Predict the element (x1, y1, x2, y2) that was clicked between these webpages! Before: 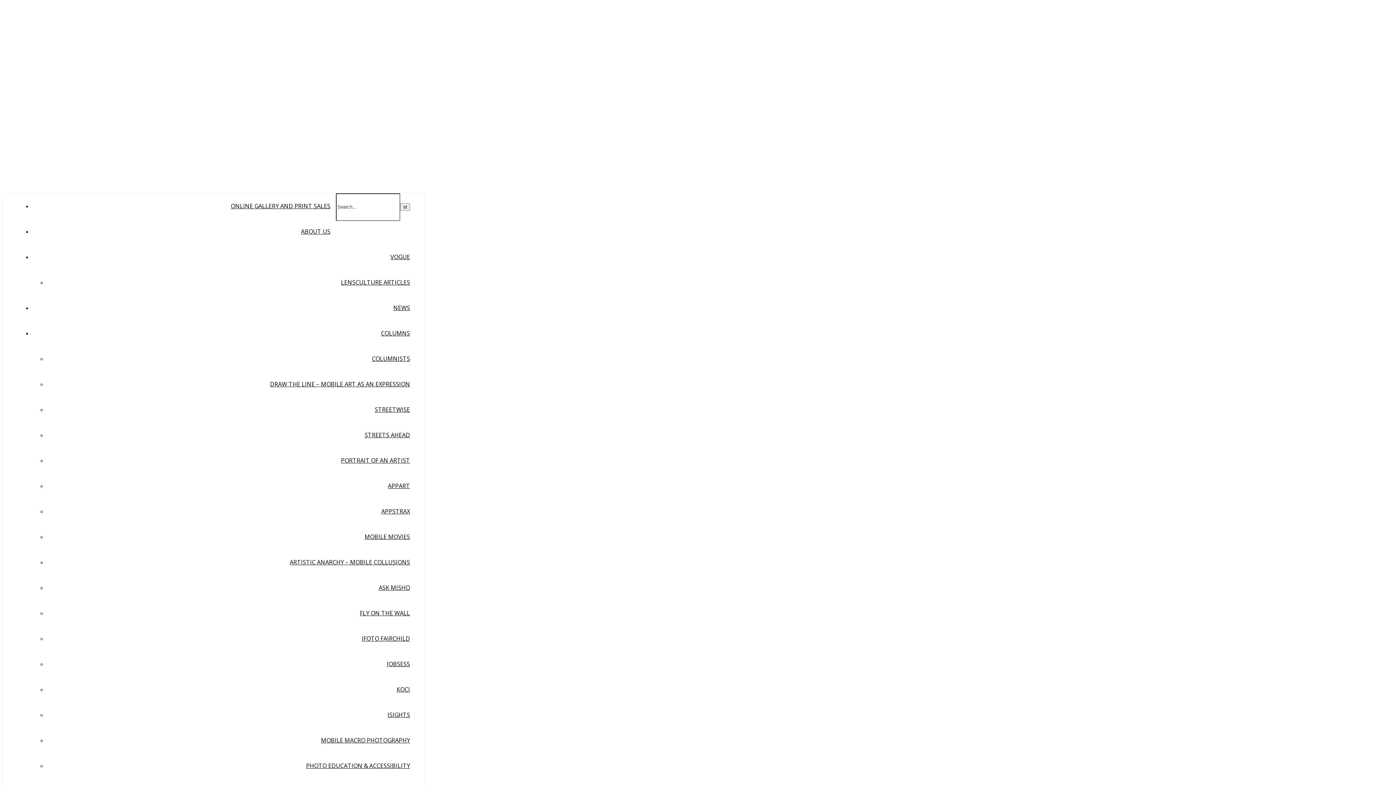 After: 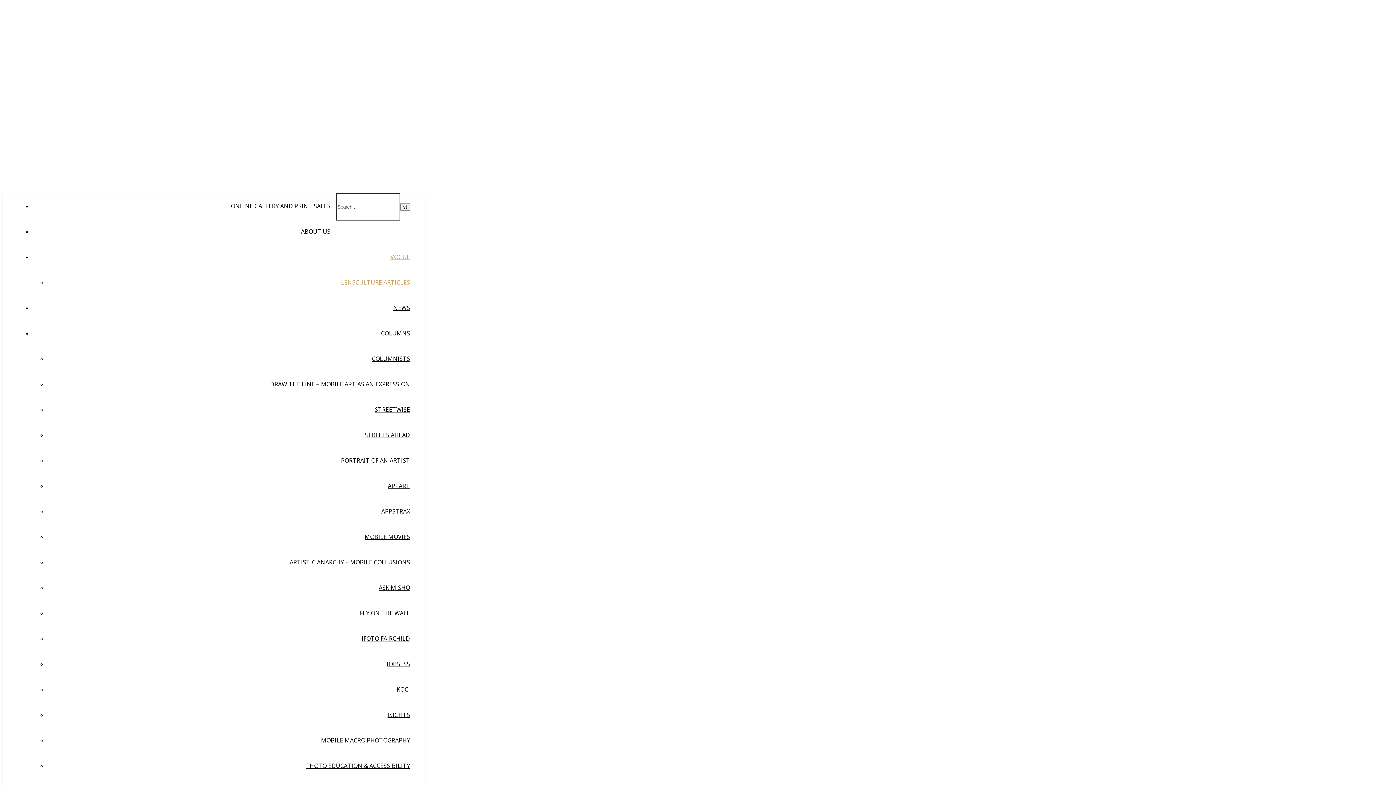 Action: label: LENSCULTURE ARTICLES bbox: (341, 278, 410, 286)